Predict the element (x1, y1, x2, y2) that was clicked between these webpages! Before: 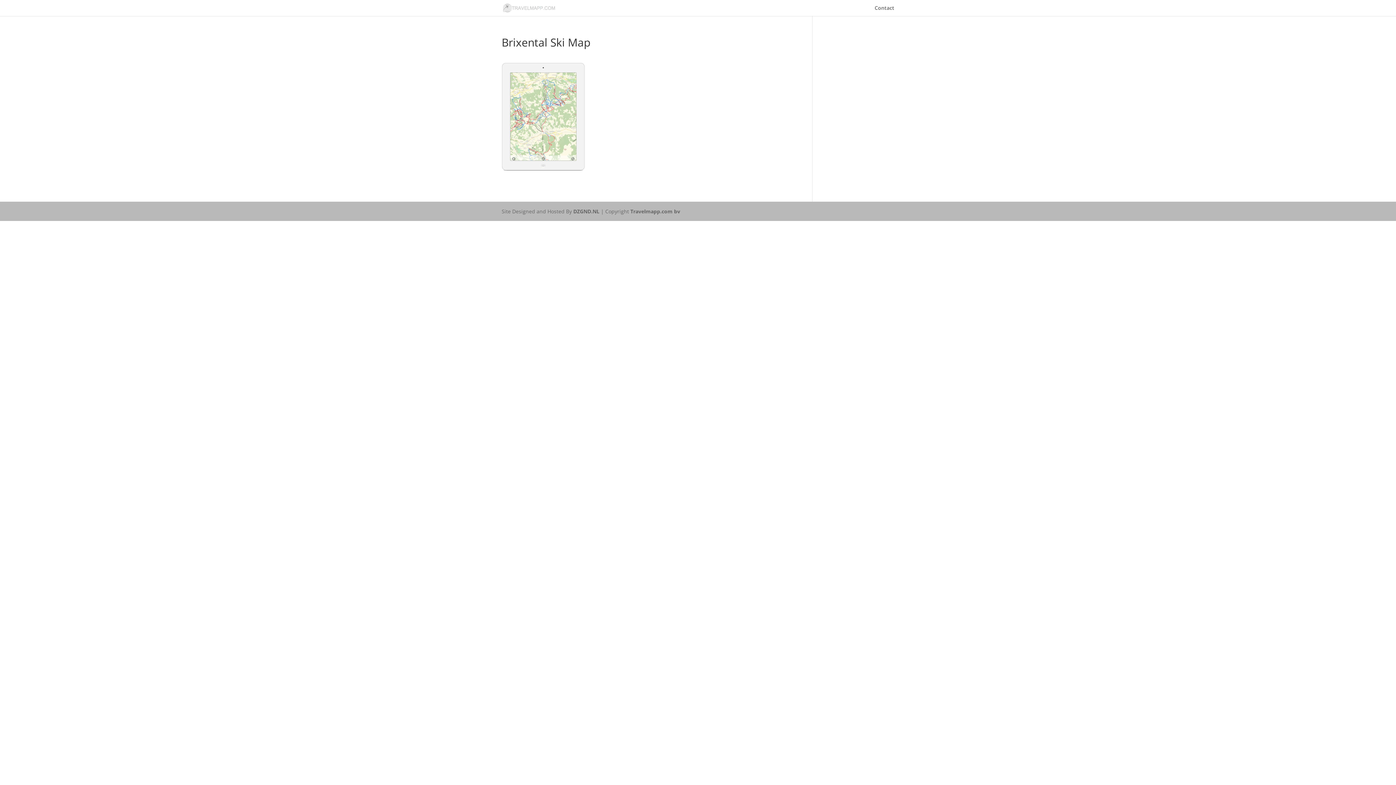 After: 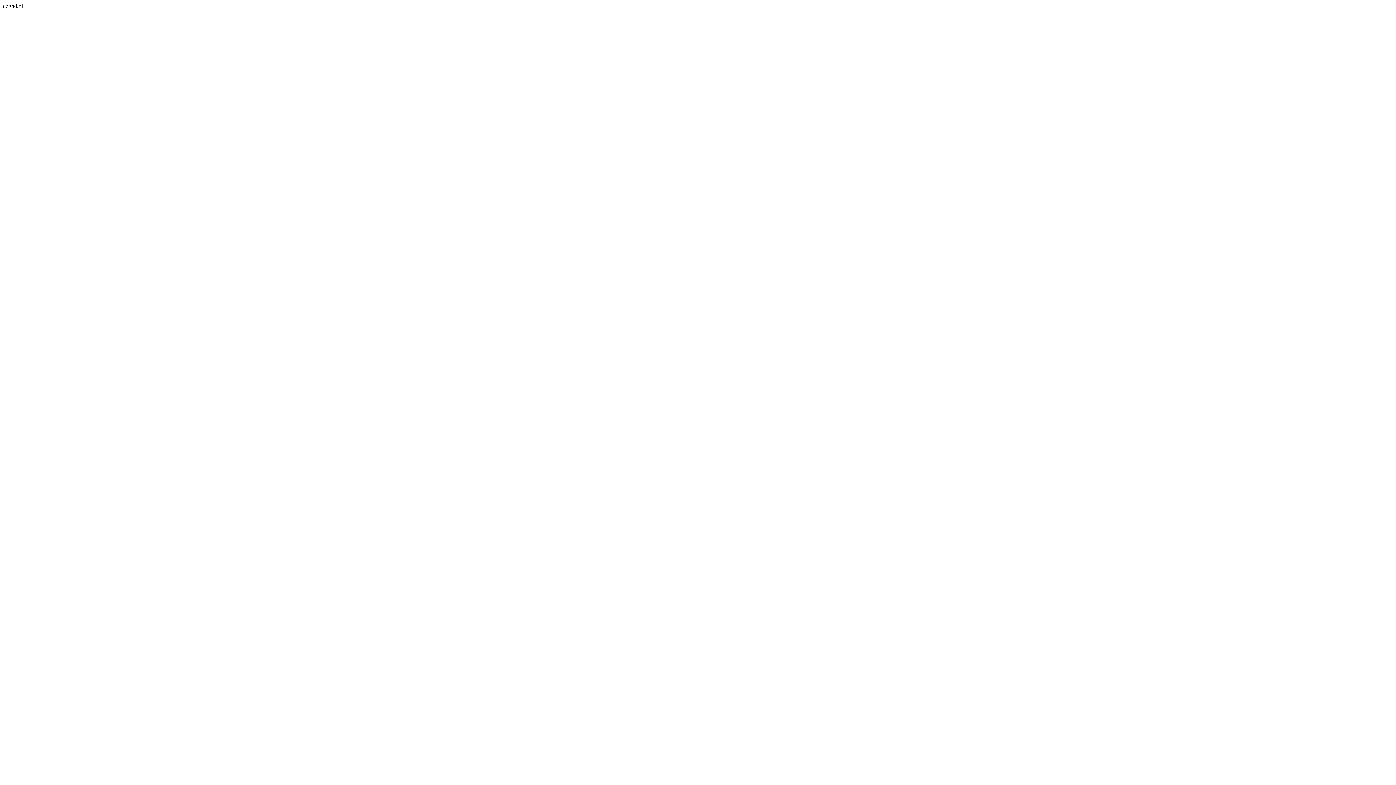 Action: bbox: (573, 207, 599, 214) label: DZGND.NL